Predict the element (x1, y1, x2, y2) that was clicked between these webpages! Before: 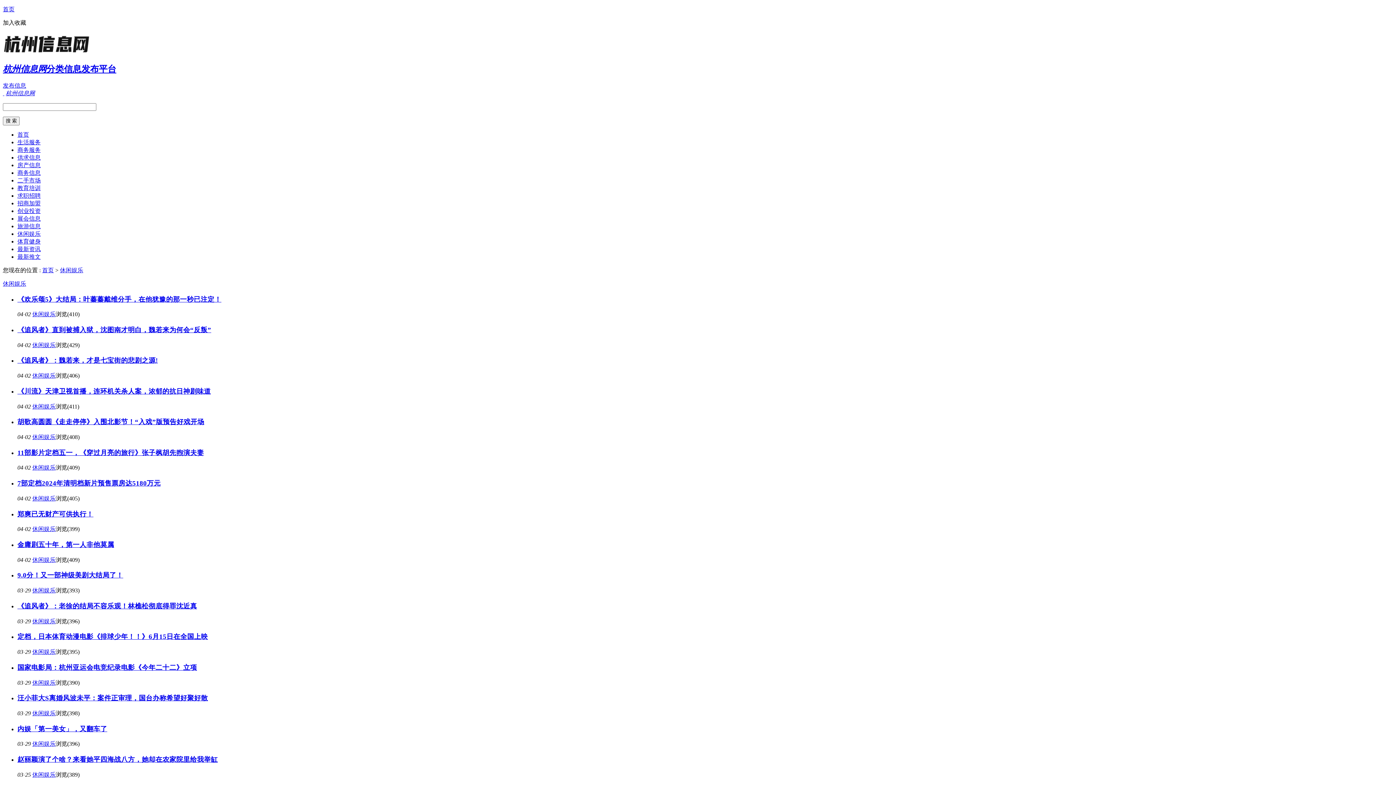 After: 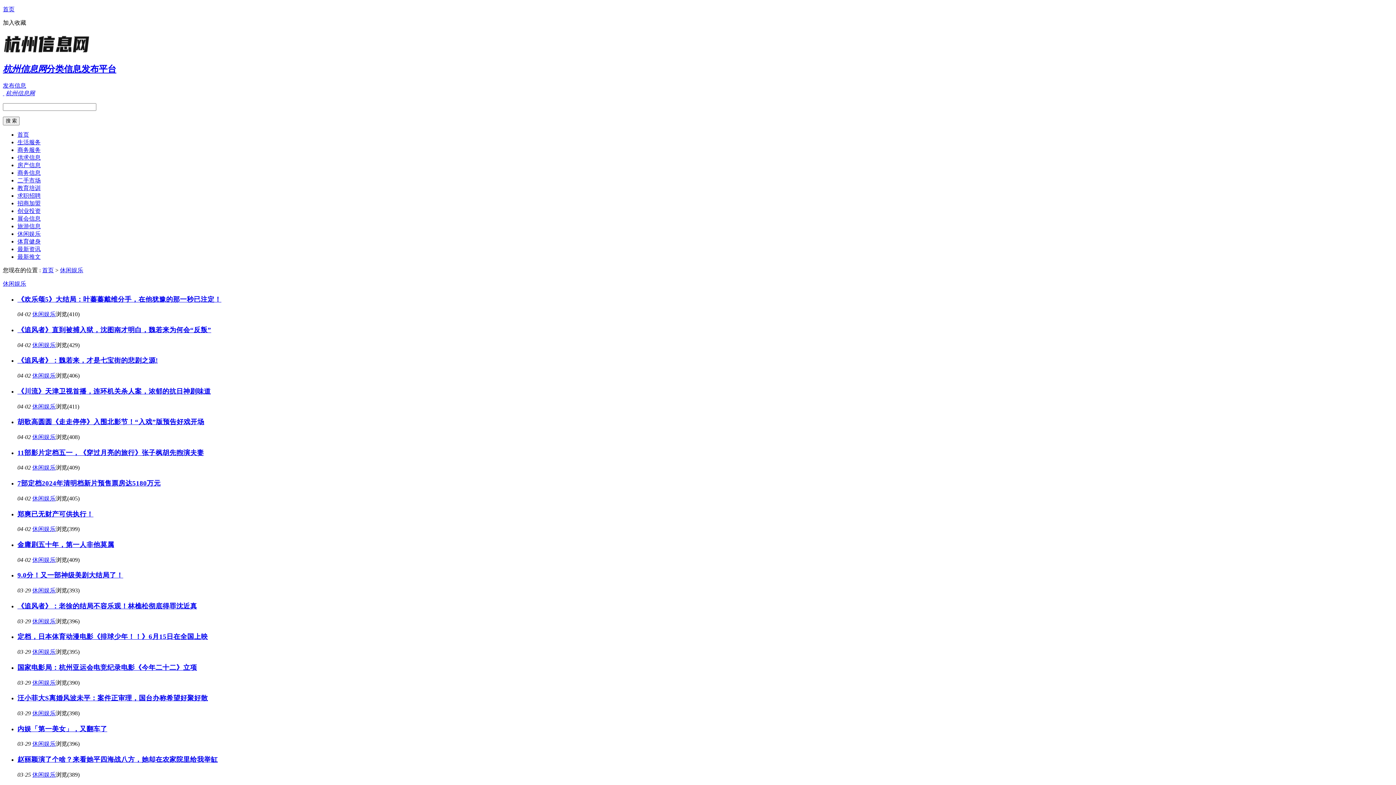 Action: bbox: (17, 541, 114, 548) label: 金庸剧五十年，第一人非他莫属